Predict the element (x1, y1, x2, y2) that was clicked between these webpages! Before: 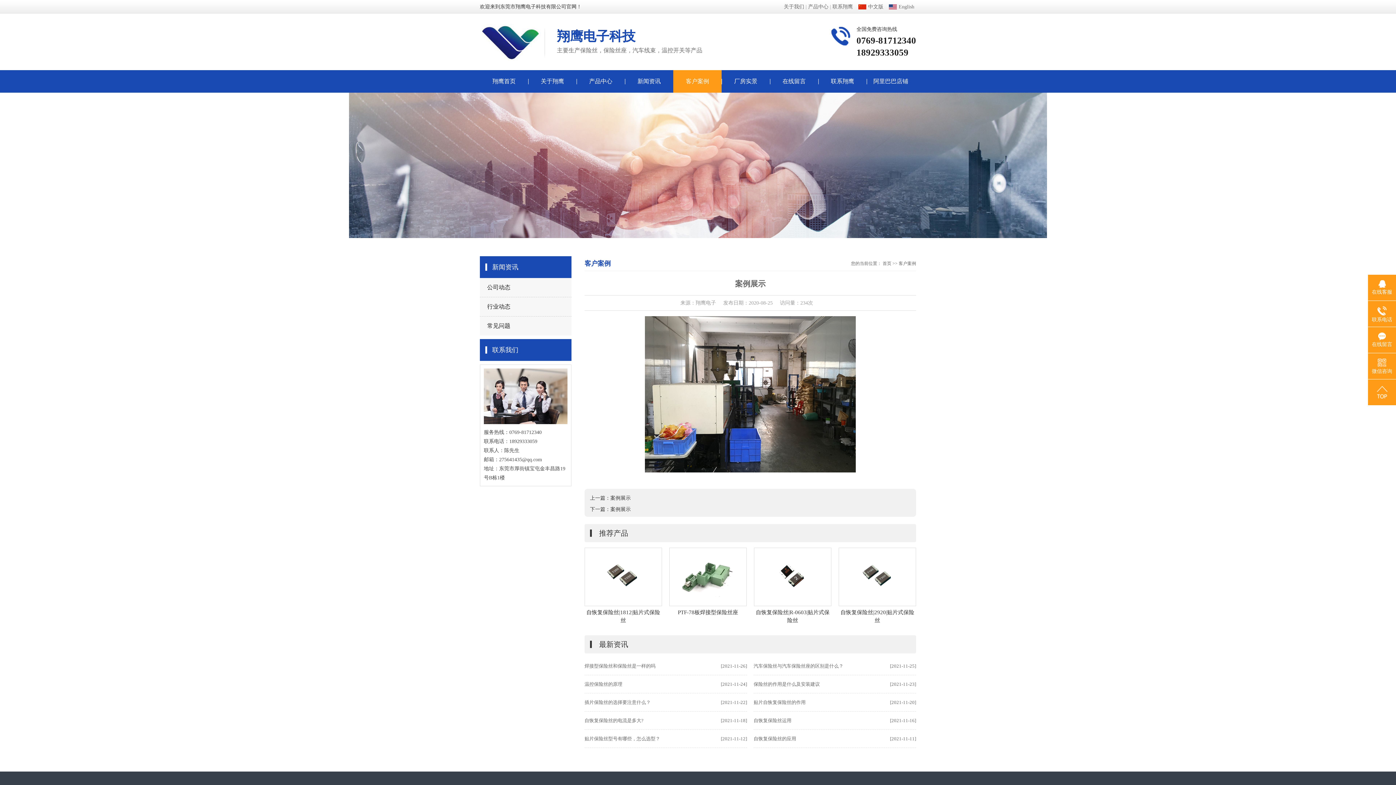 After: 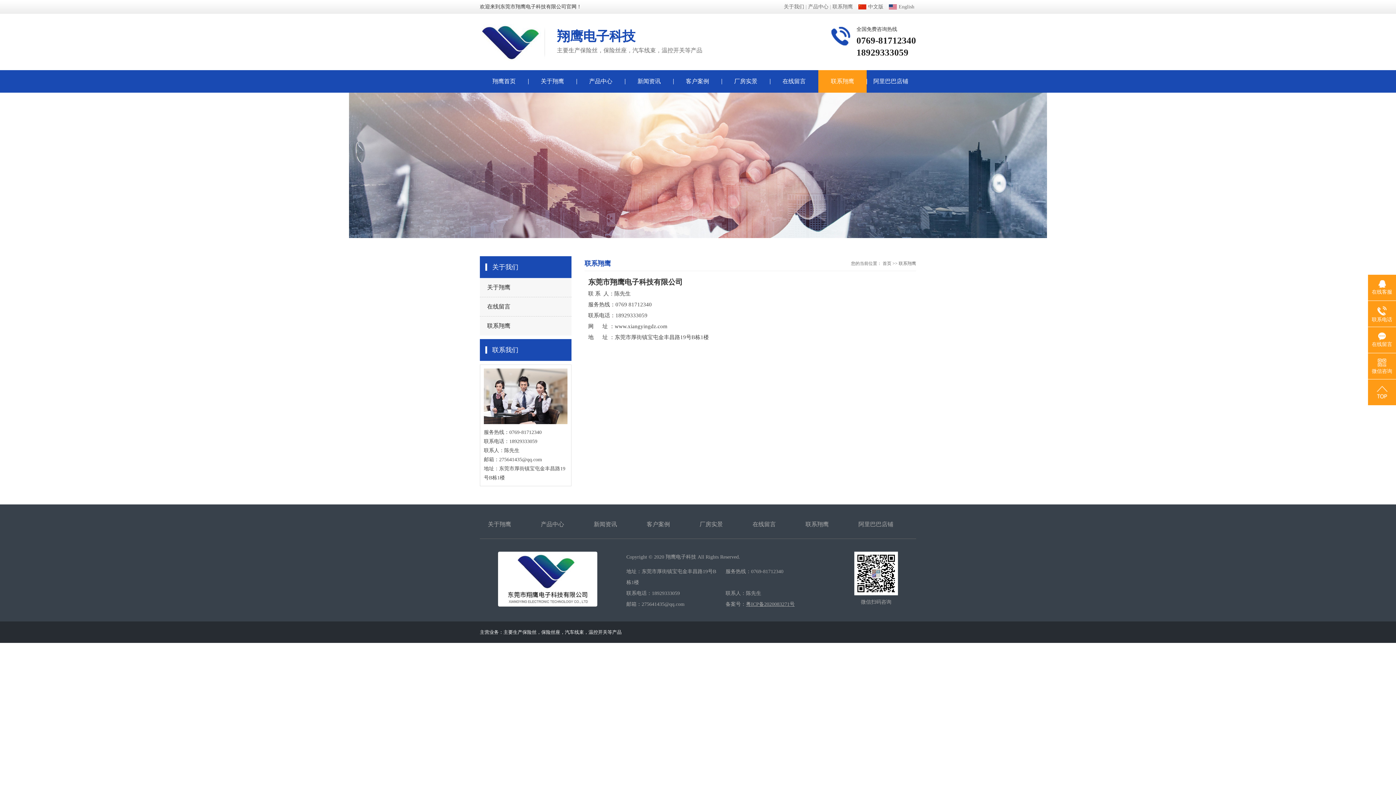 Action: bbox: (832, 4, 853, 9) label: 联系翔鹰